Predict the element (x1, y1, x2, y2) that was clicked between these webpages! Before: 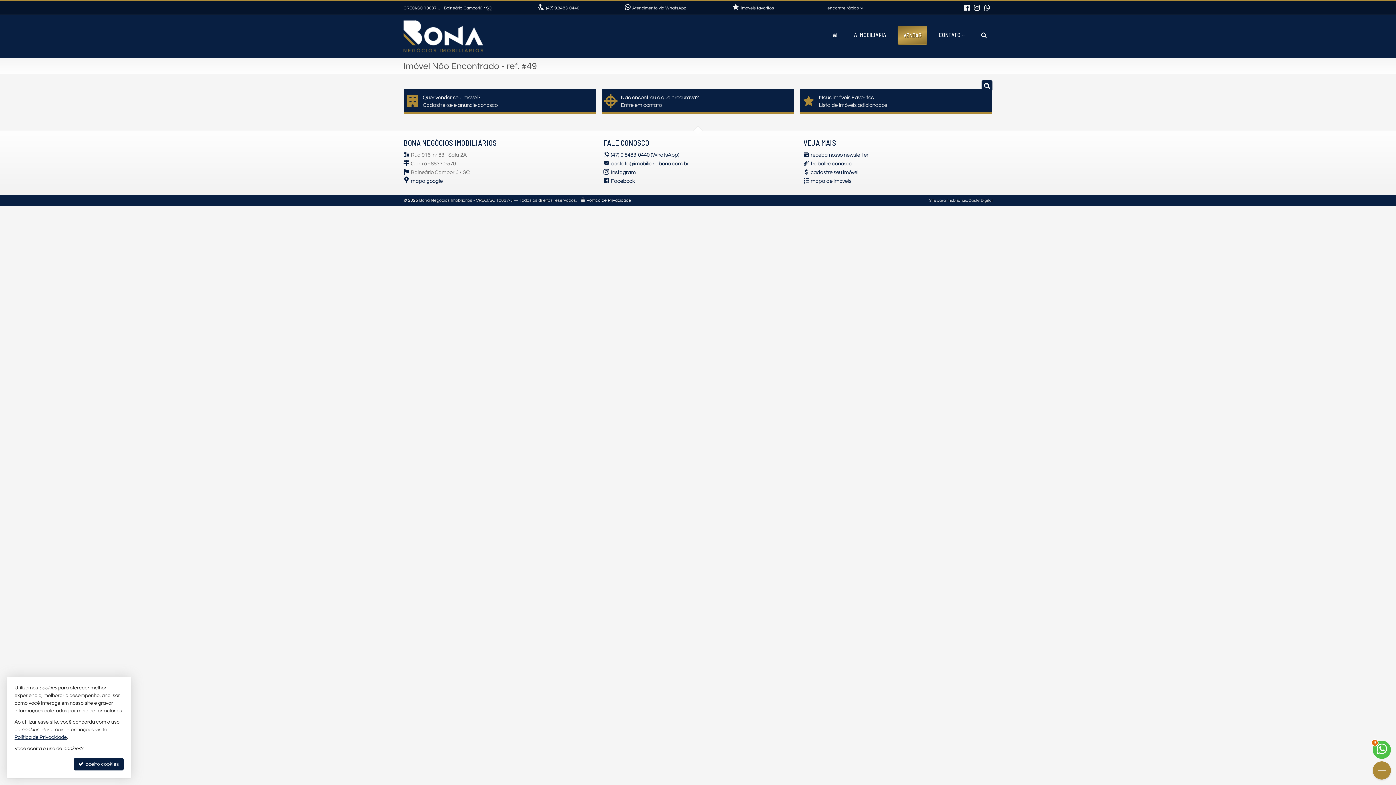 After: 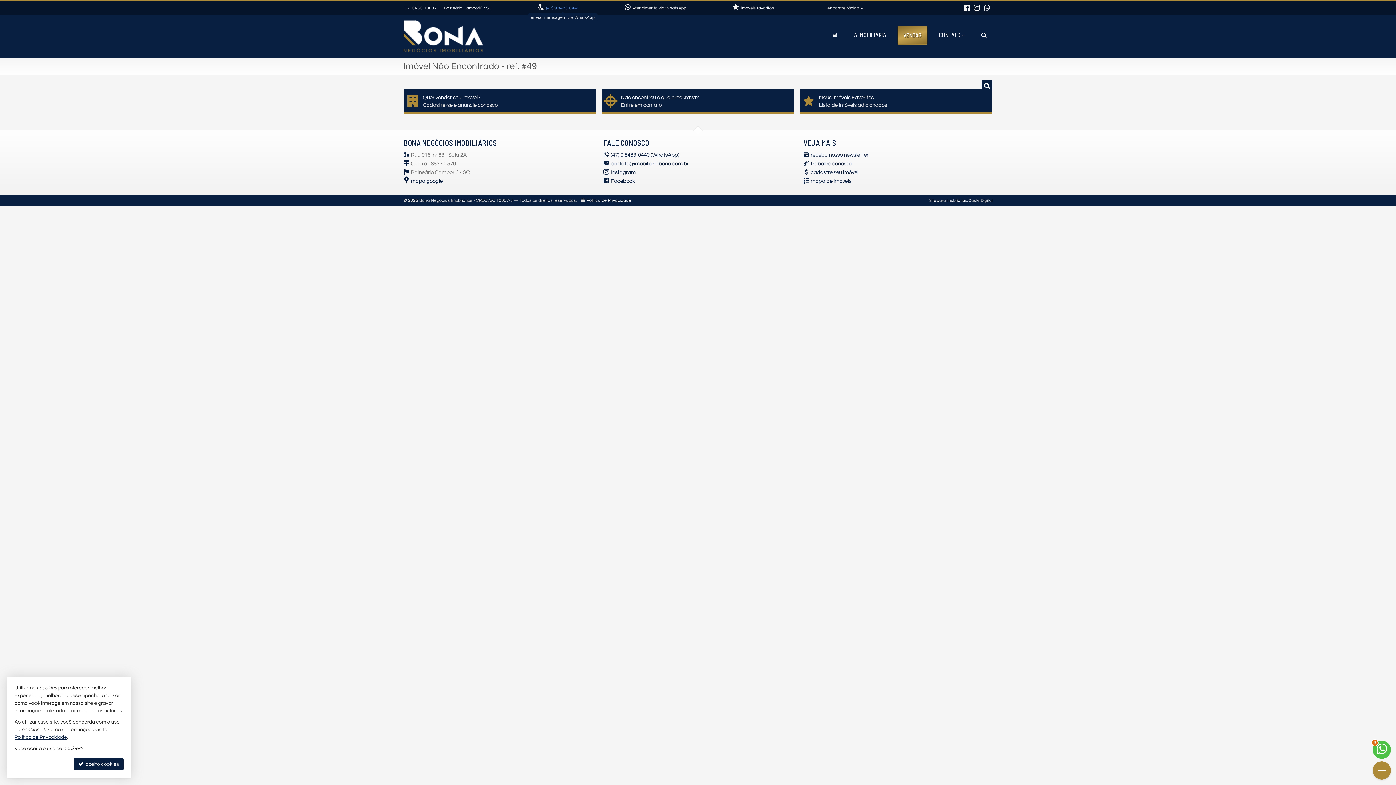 Action: label: enviar mensagem via WhatsApp bbox: (546, 5, 579, 10)